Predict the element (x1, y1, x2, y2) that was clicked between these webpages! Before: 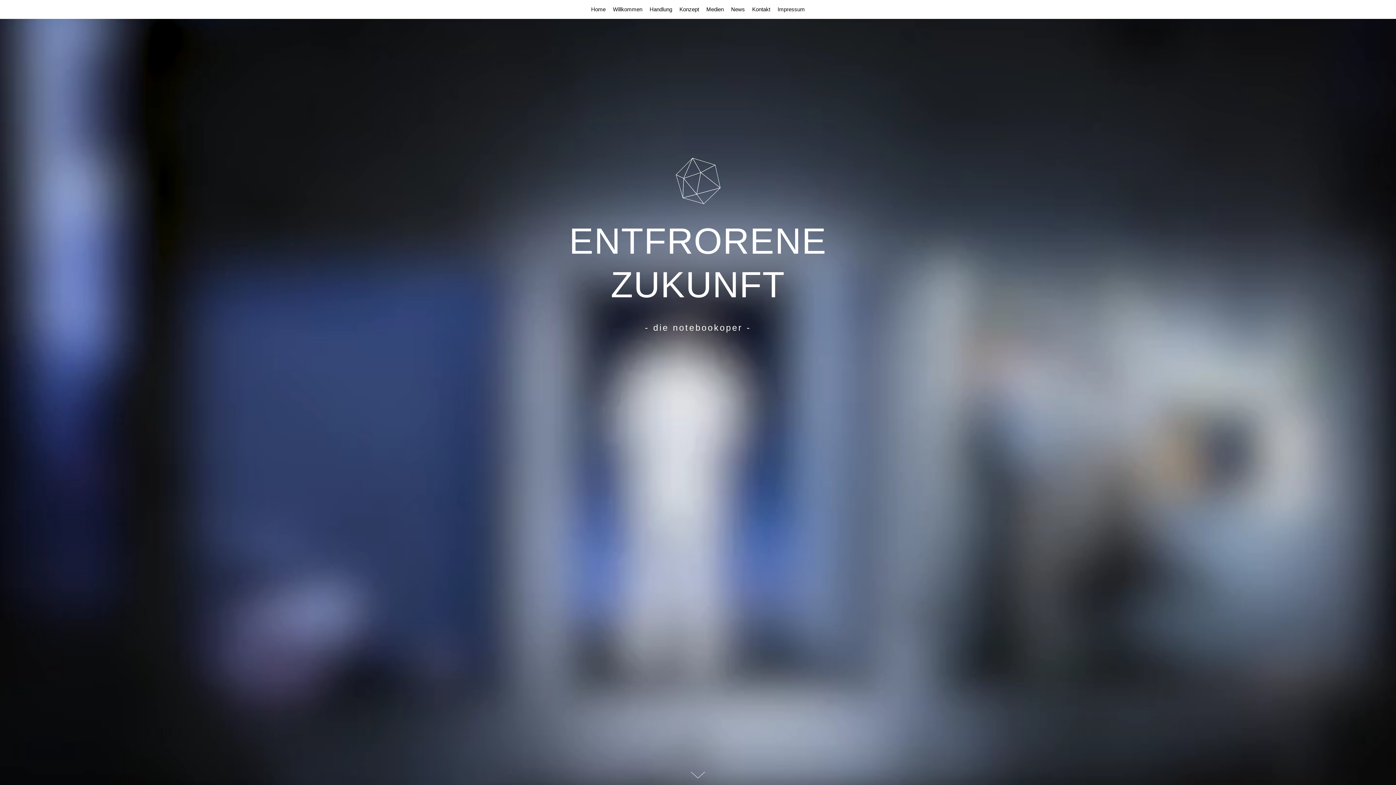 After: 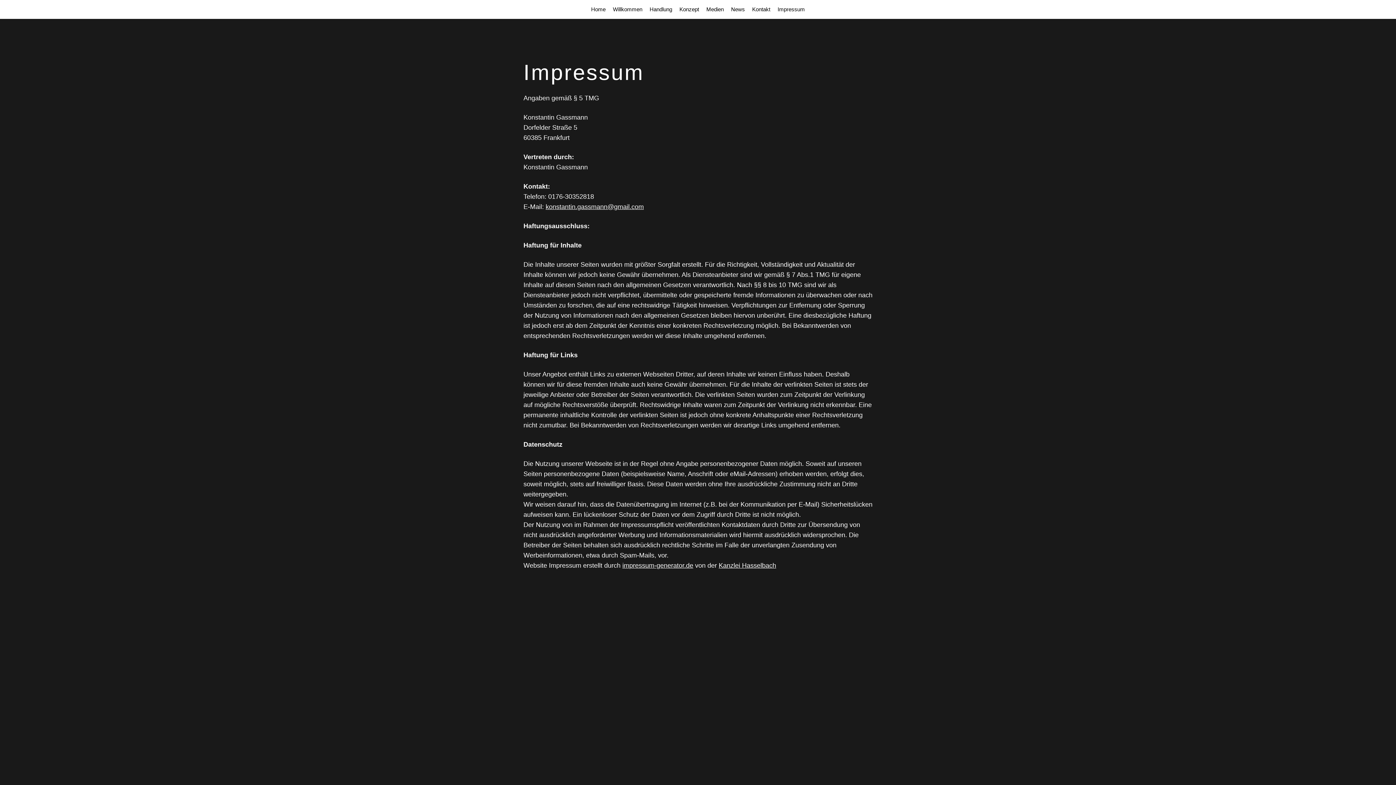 Action: bbox: (777, 6, 805, 12) label: Impressum